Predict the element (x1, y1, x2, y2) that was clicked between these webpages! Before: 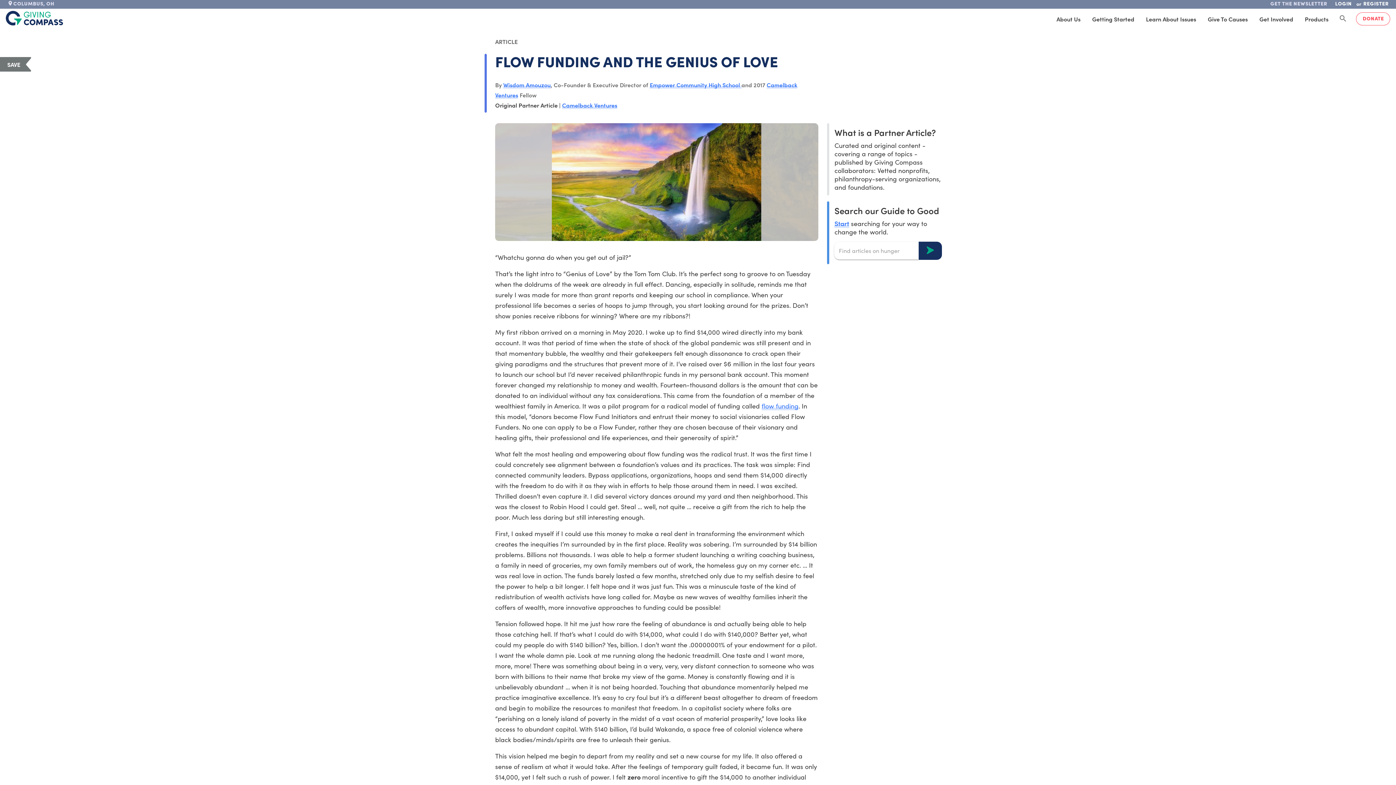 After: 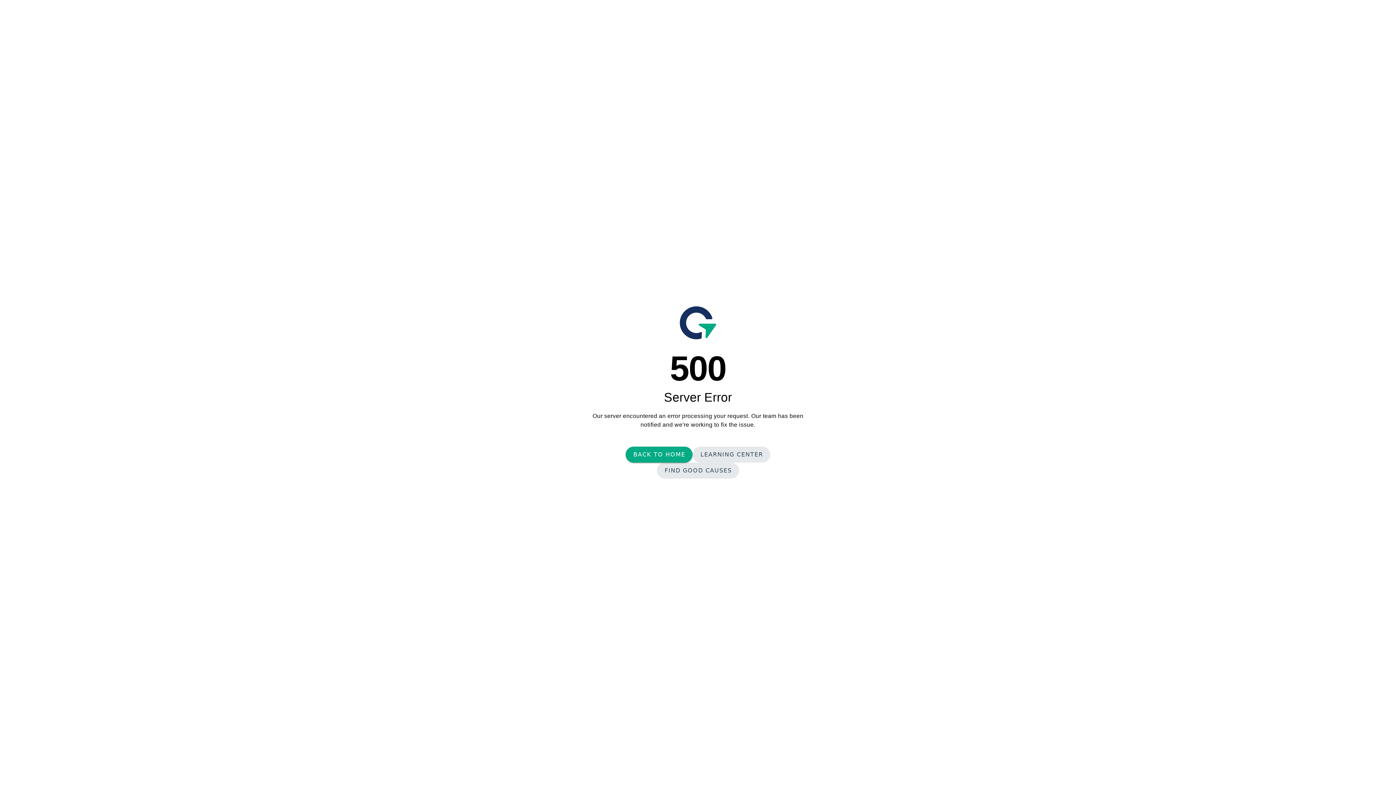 Action: bbox: (834, 218, 849, 227) label: Start